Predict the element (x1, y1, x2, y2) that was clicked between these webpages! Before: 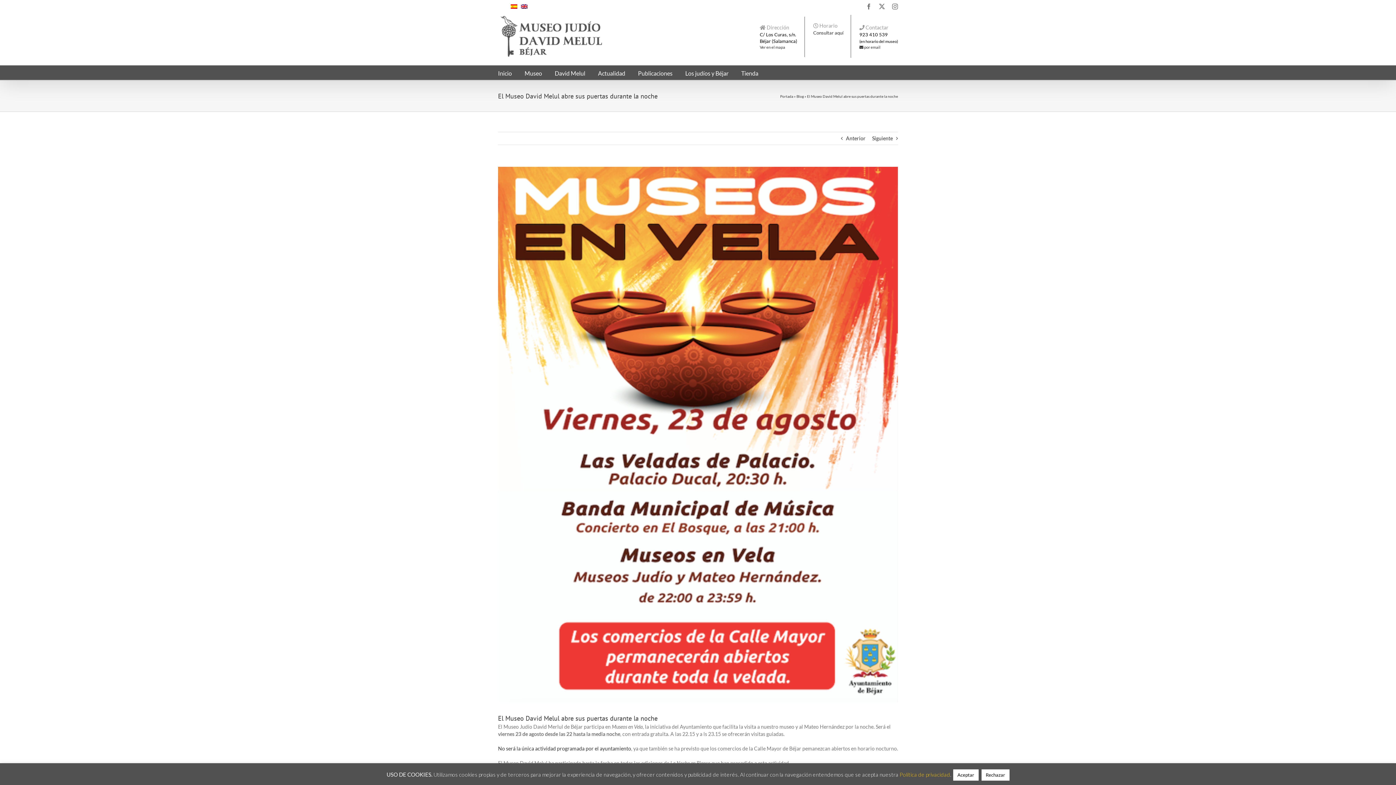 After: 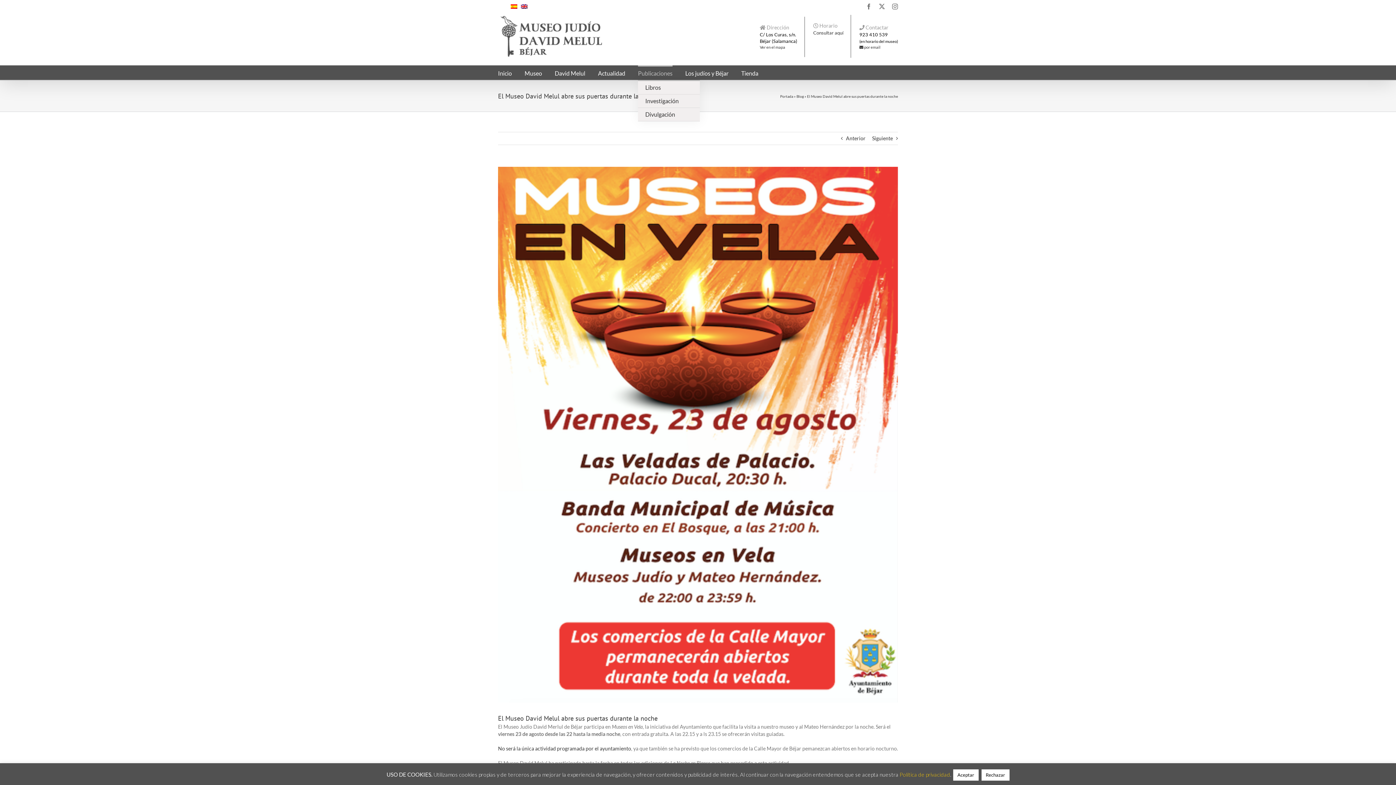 Action: bbox: (638, 65, 672, 80) label: Publicaciones